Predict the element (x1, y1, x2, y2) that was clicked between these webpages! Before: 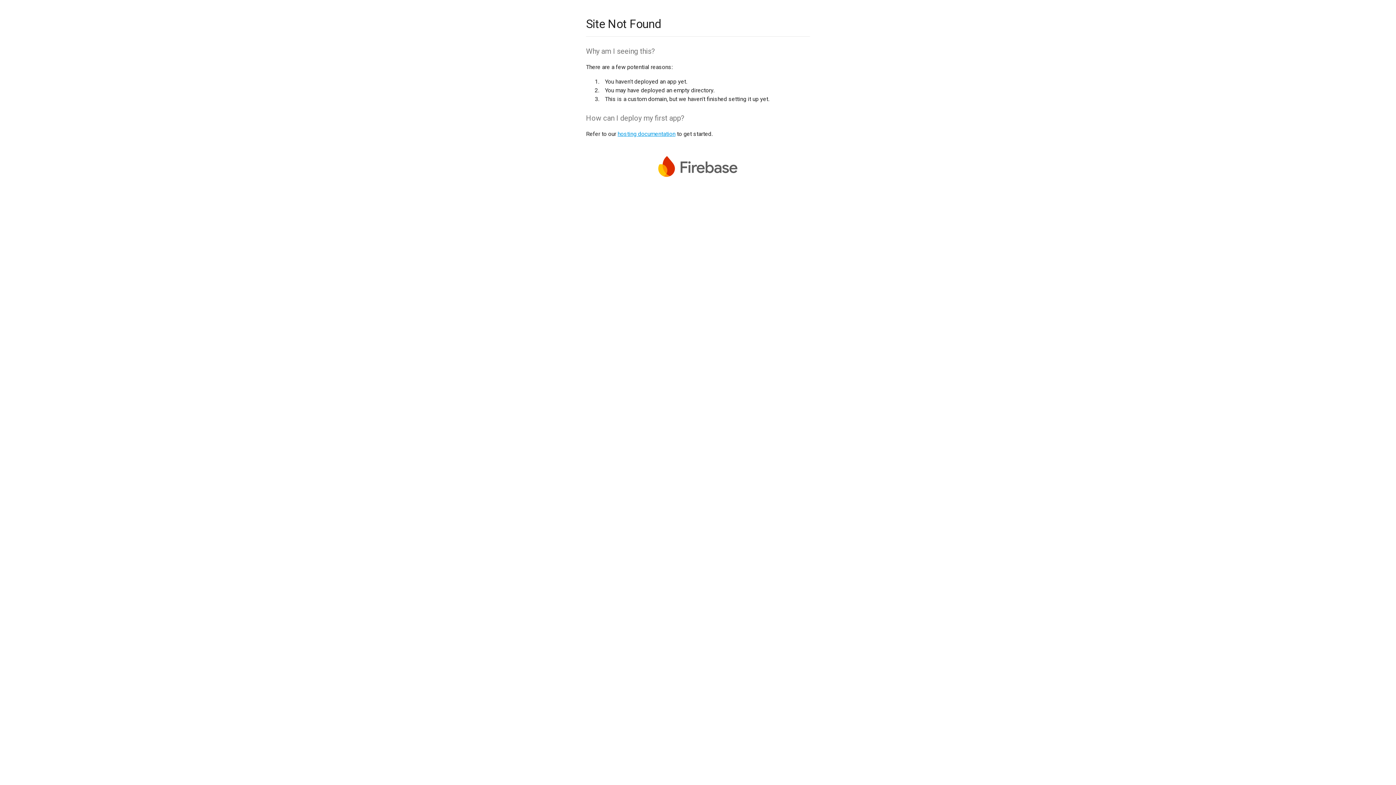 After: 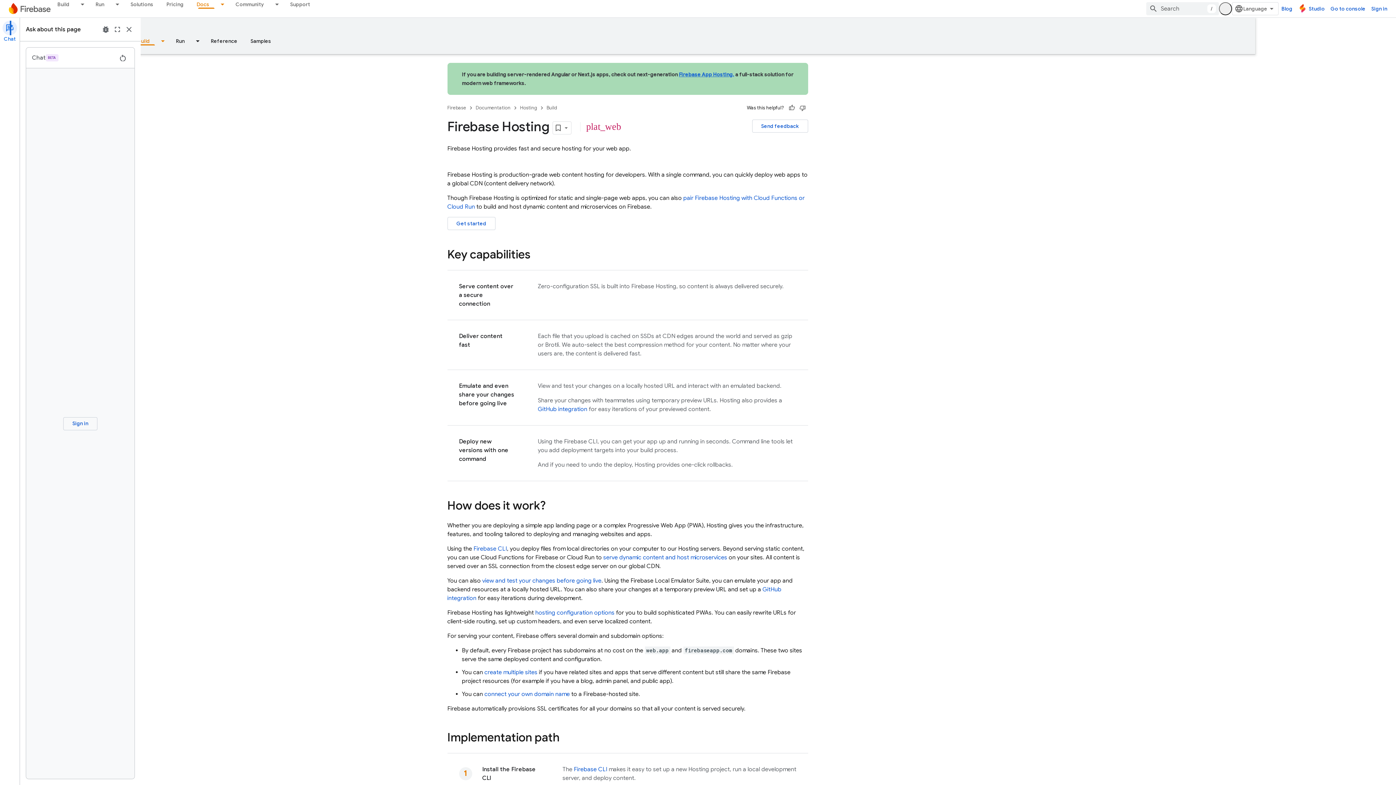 Action: label: hosting documentation bbox: (617, 130, 675, 137)